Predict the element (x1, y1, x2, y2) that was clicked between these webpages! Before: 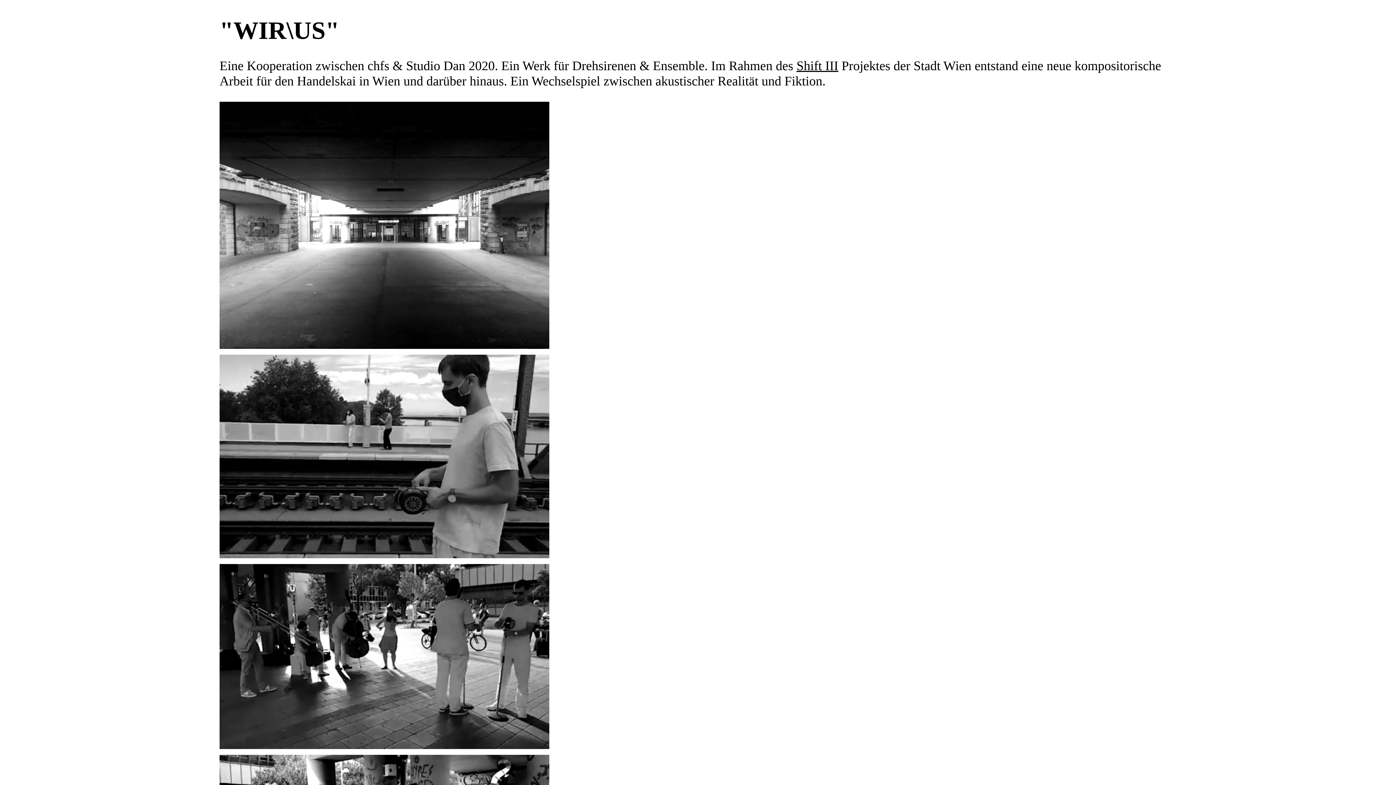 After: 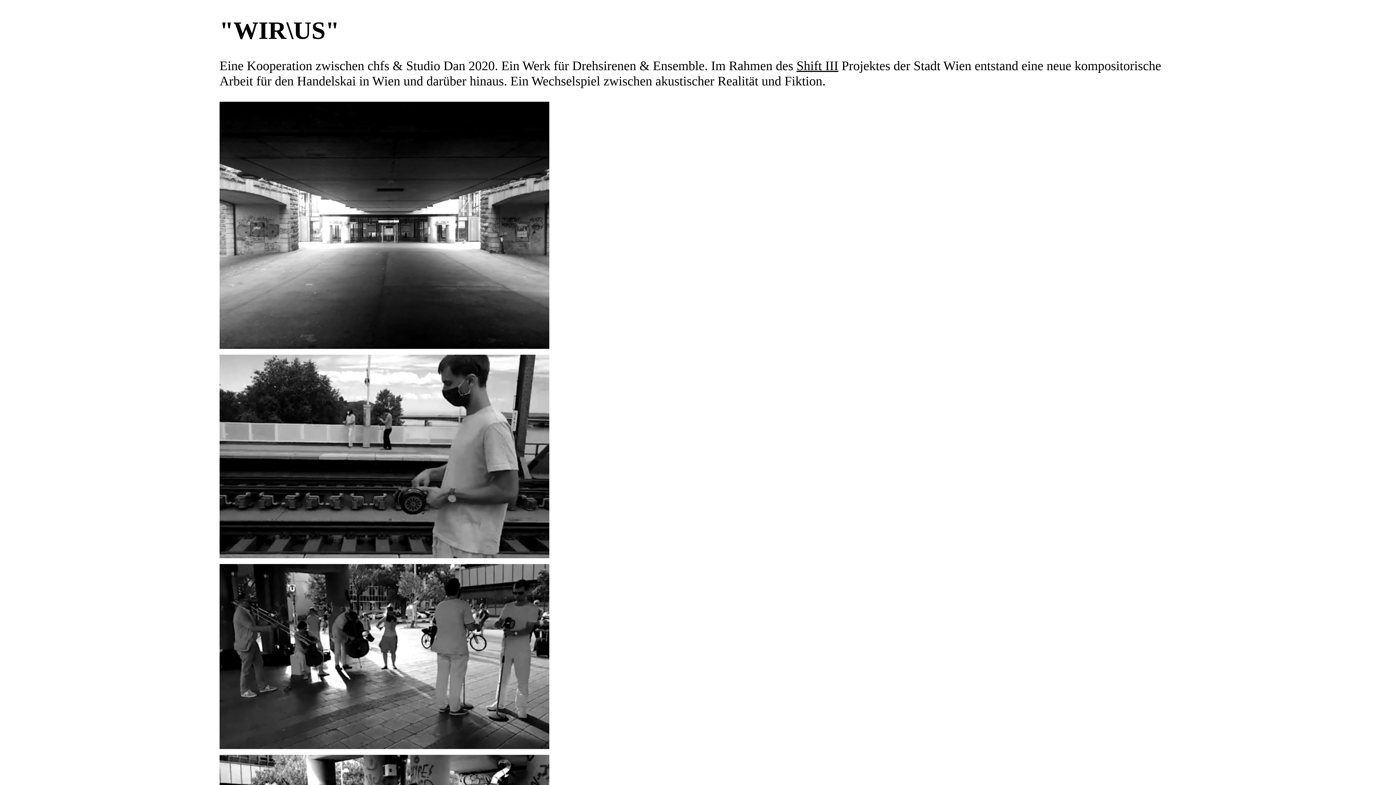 Action: bbox: (796, 58, 838, 73) label: Shift III